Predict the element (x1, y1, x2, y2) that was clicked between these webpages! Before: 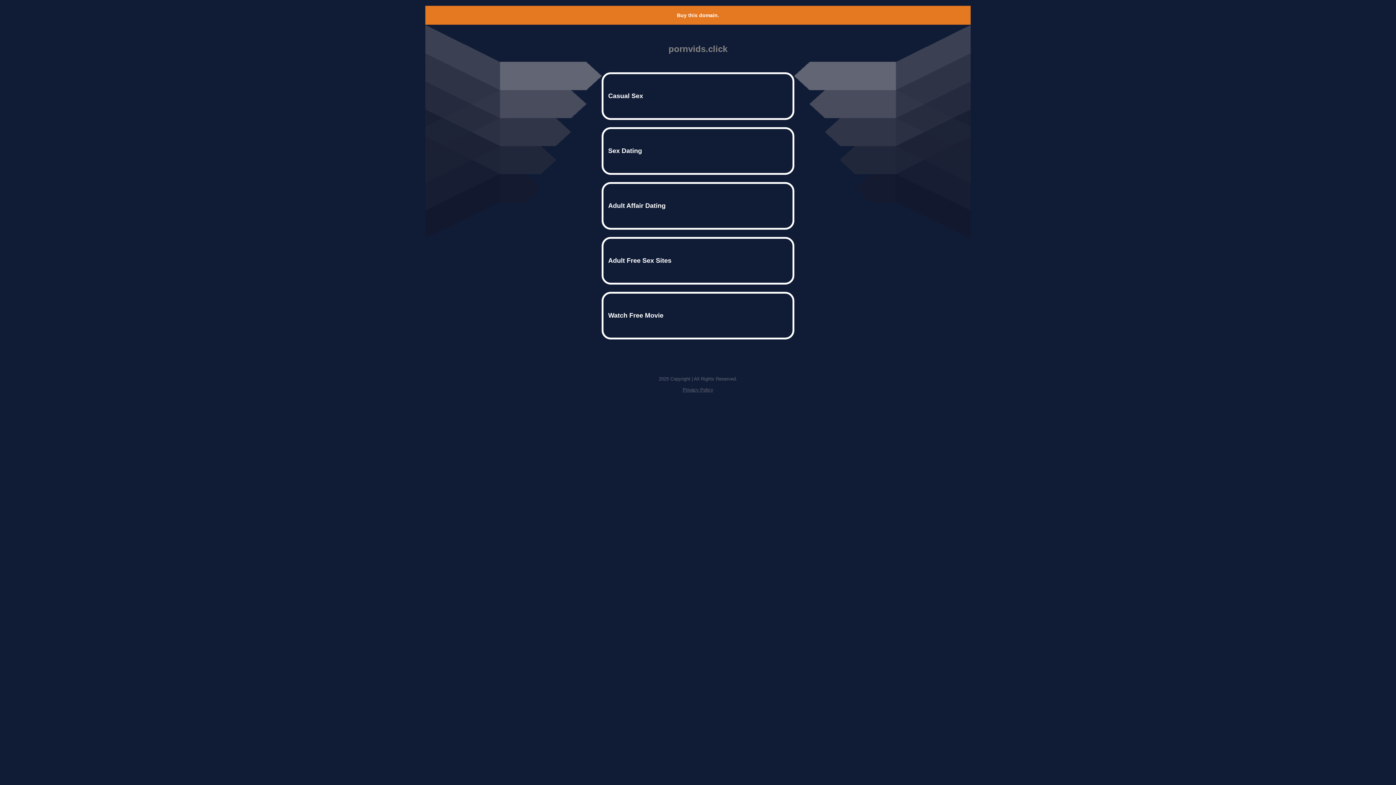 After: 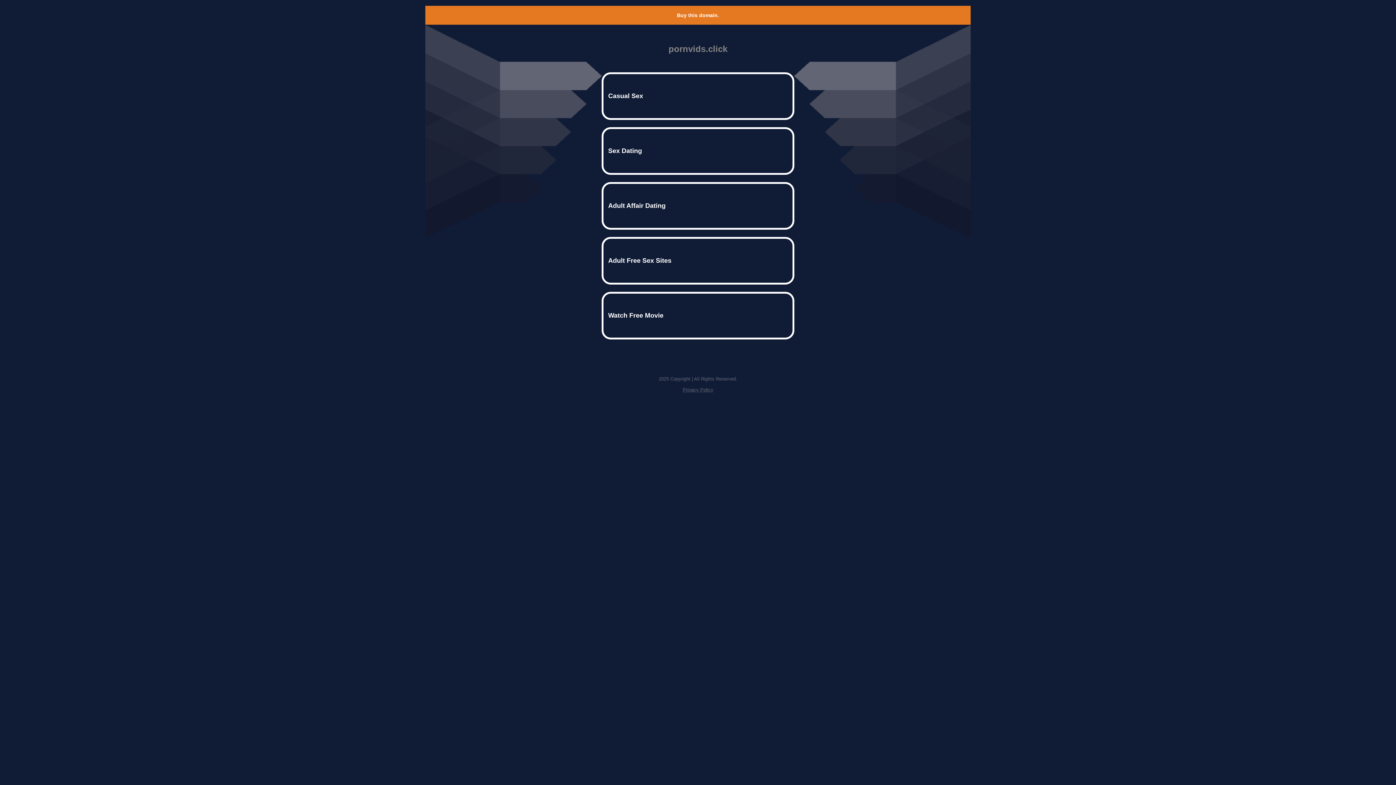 Action: label: Buy this domain. bbox: (677, 12, 719, 18)